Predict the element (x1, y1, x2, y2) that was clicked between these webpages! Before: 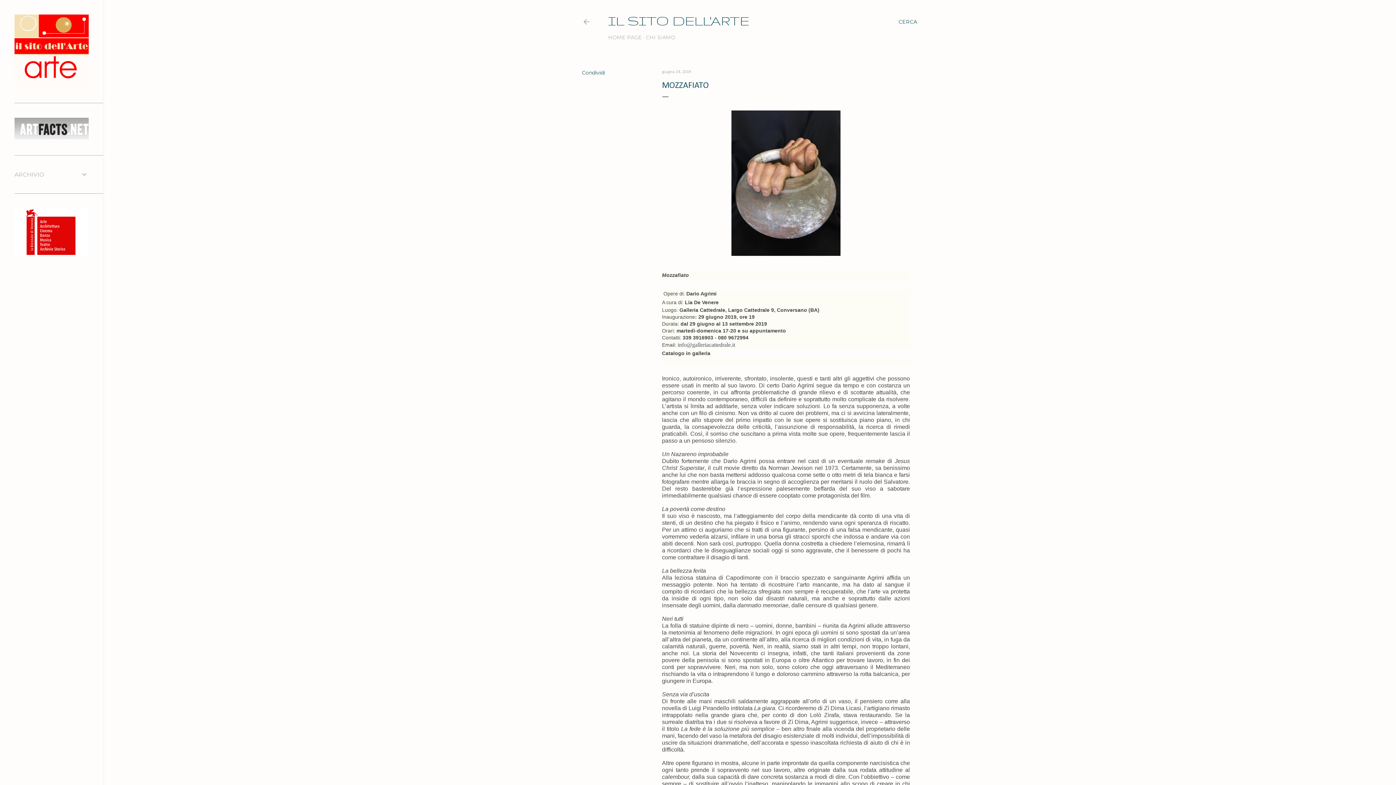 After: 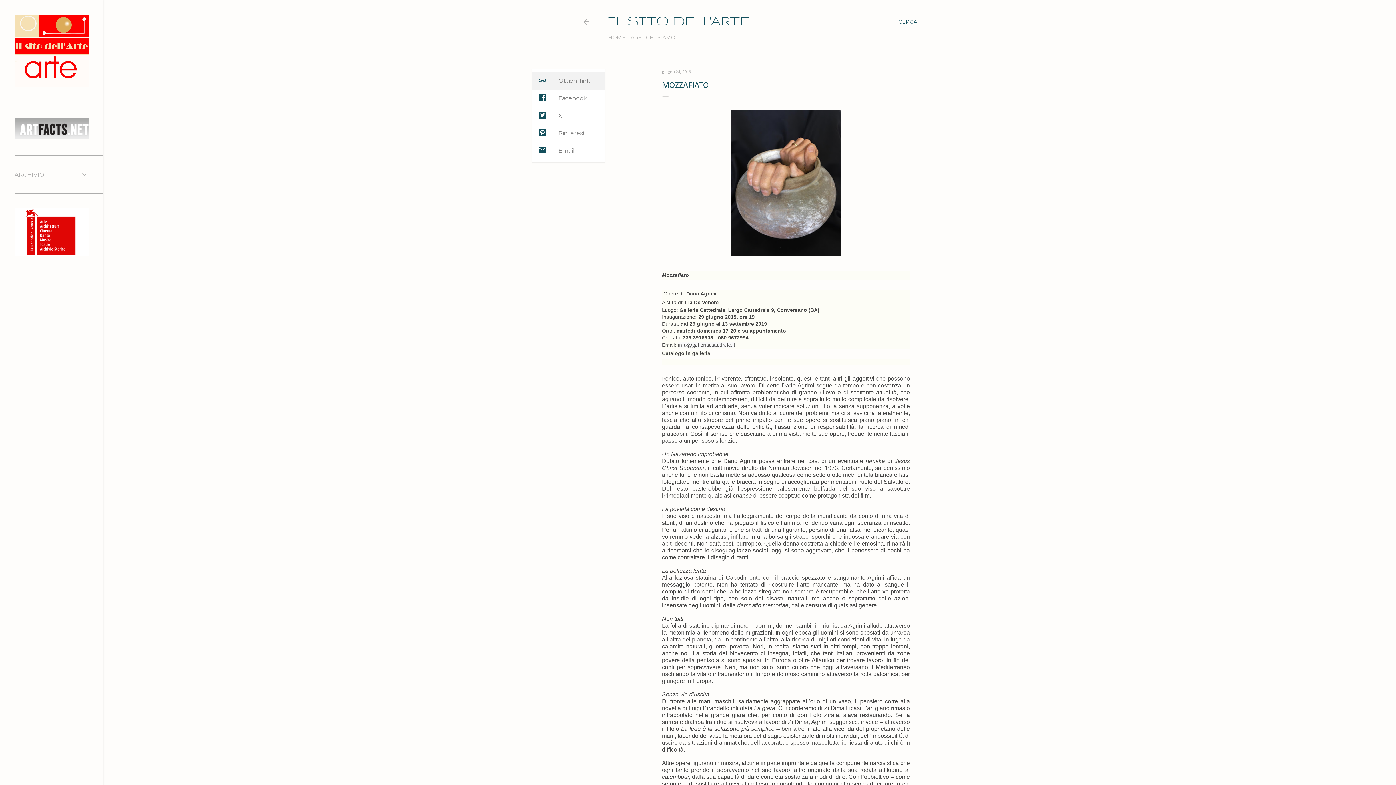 Action: bbox: (582, 69, 605, 76) label: Condividi